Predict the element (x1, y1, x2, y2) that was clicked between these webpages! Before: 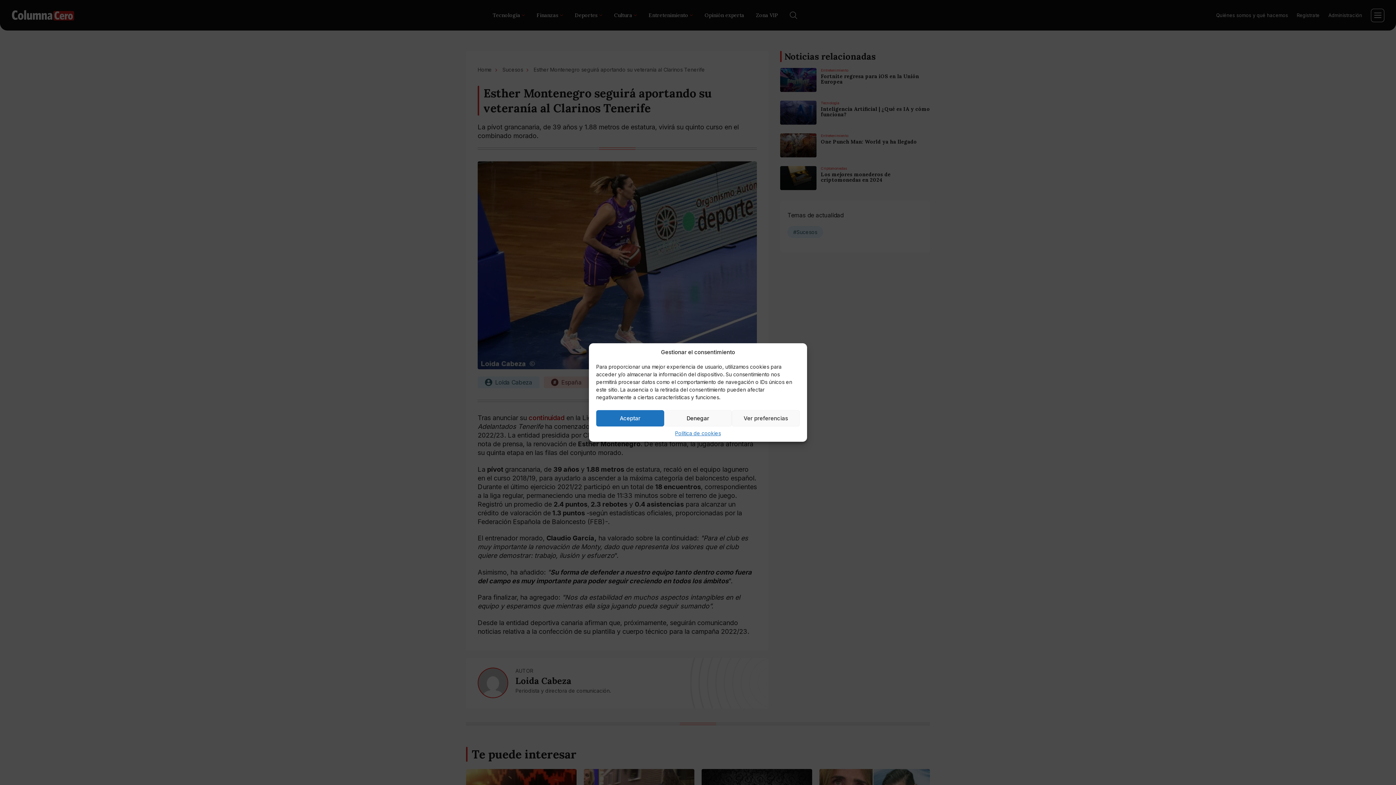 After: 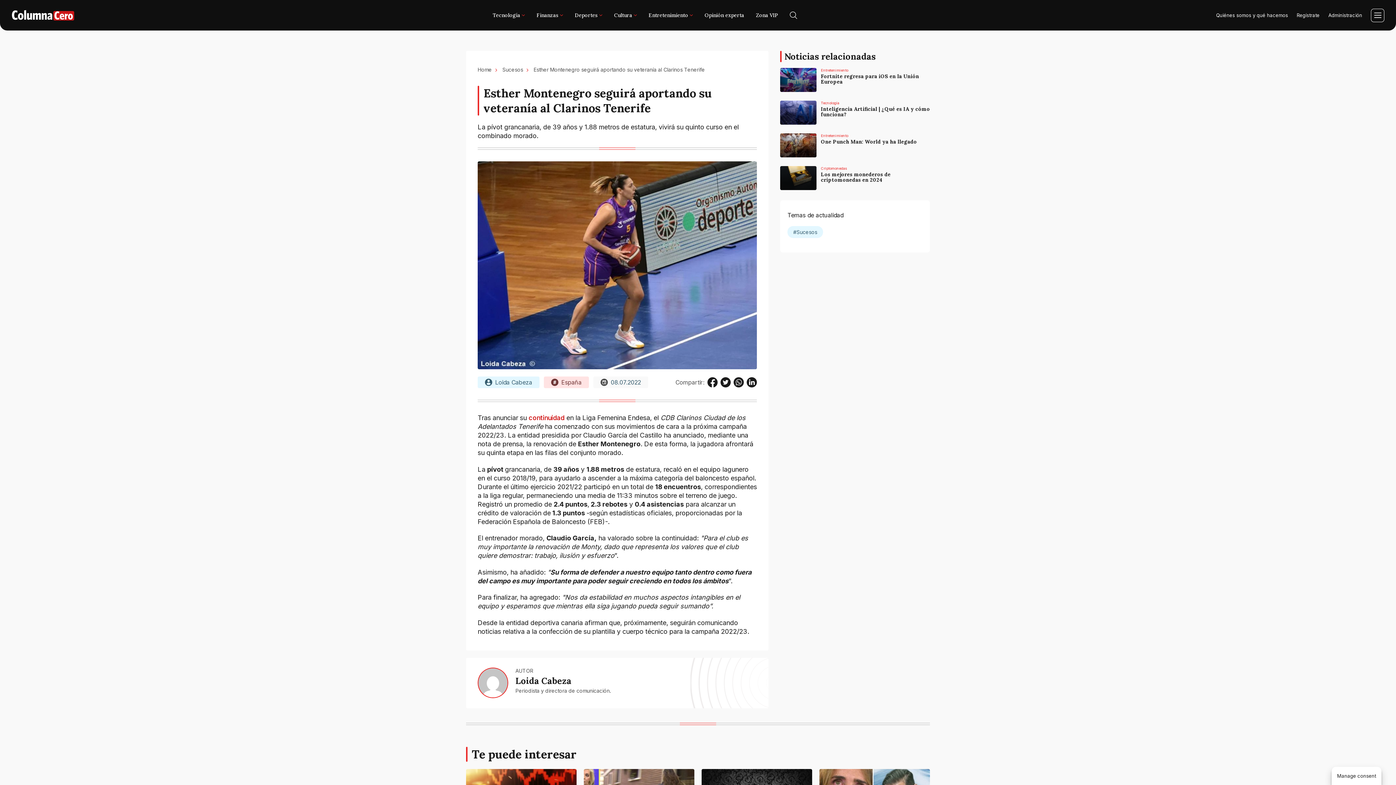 Action: bbox: (596, 410, 664, 426) label: Aceptar